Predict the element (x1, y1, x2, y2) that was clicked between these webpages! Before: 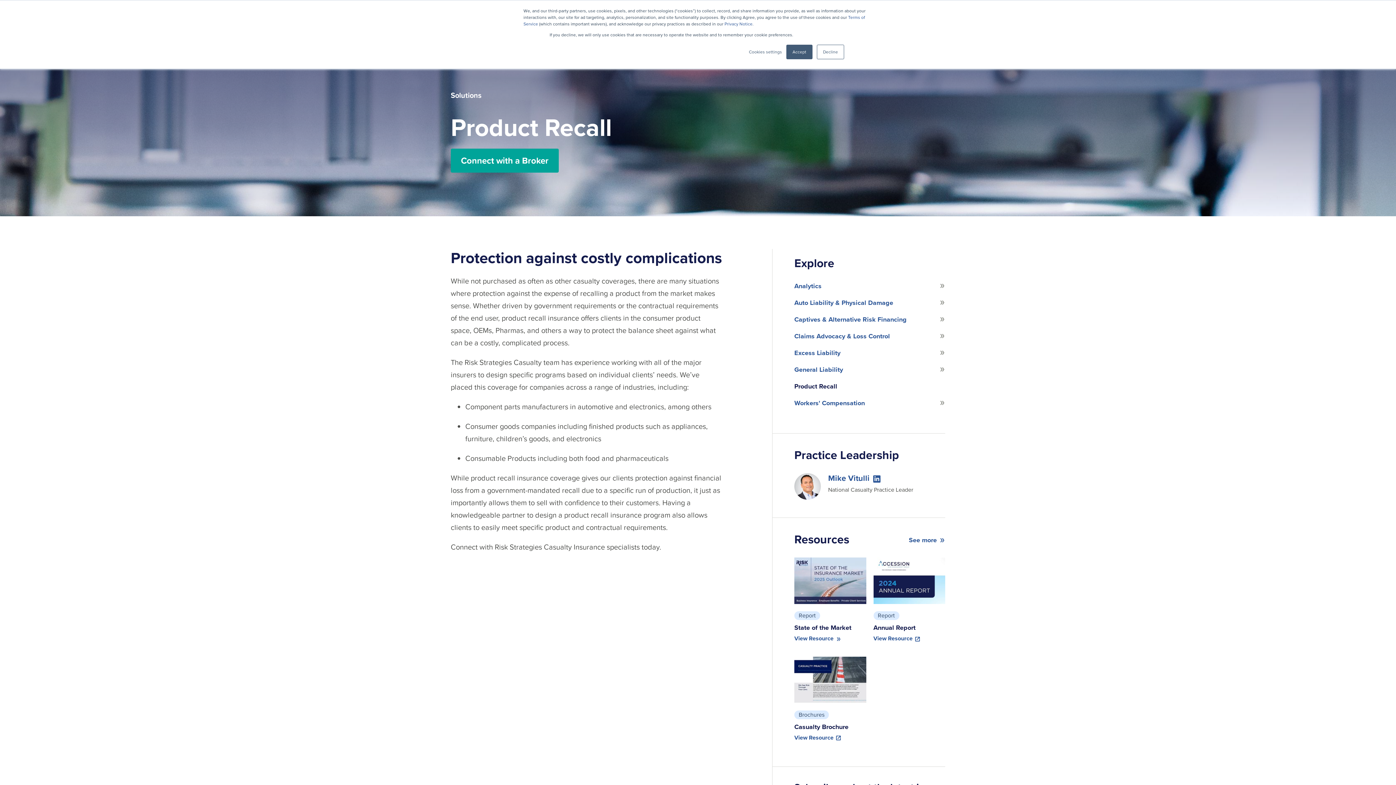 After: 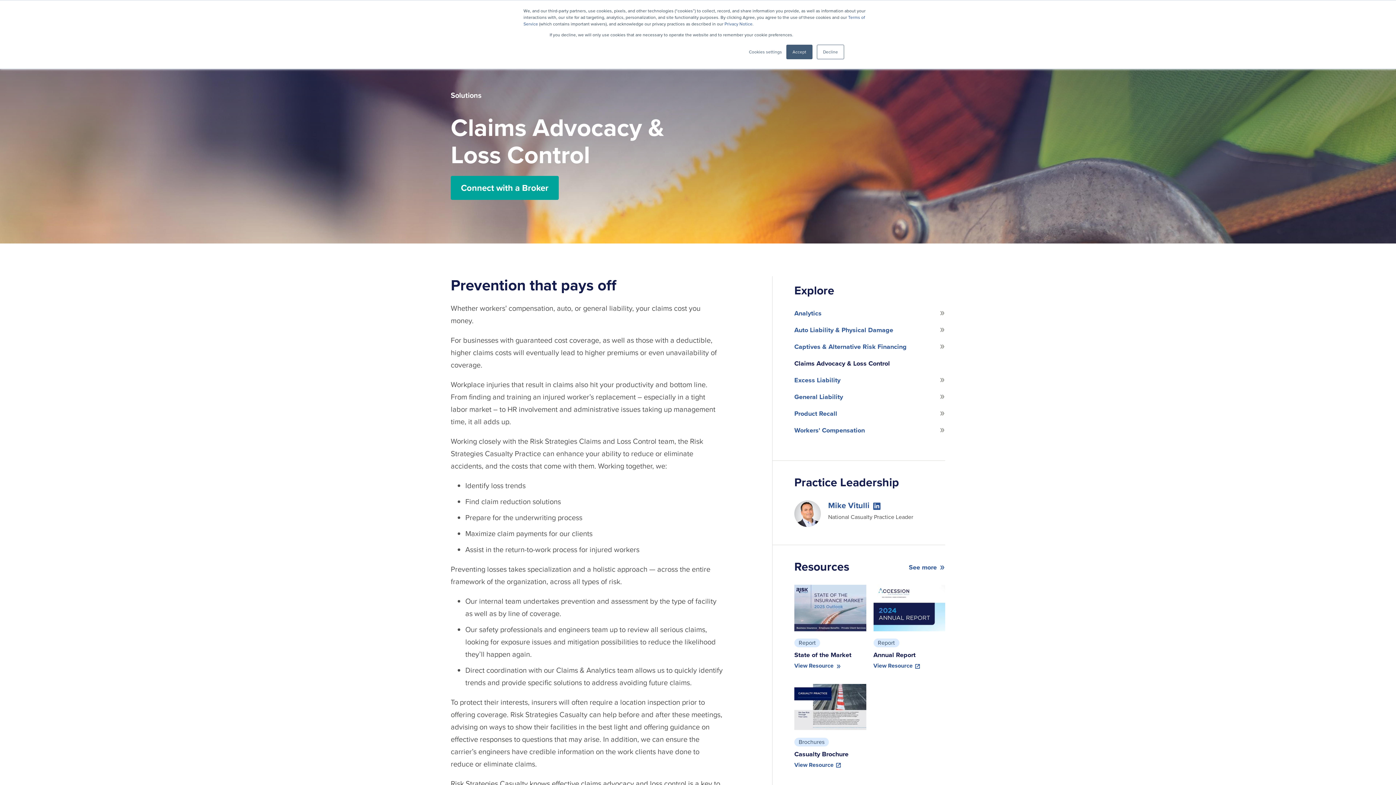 Action: bbox: (794, 328, 945, 344) label: Claims Advocacy & Loss Control